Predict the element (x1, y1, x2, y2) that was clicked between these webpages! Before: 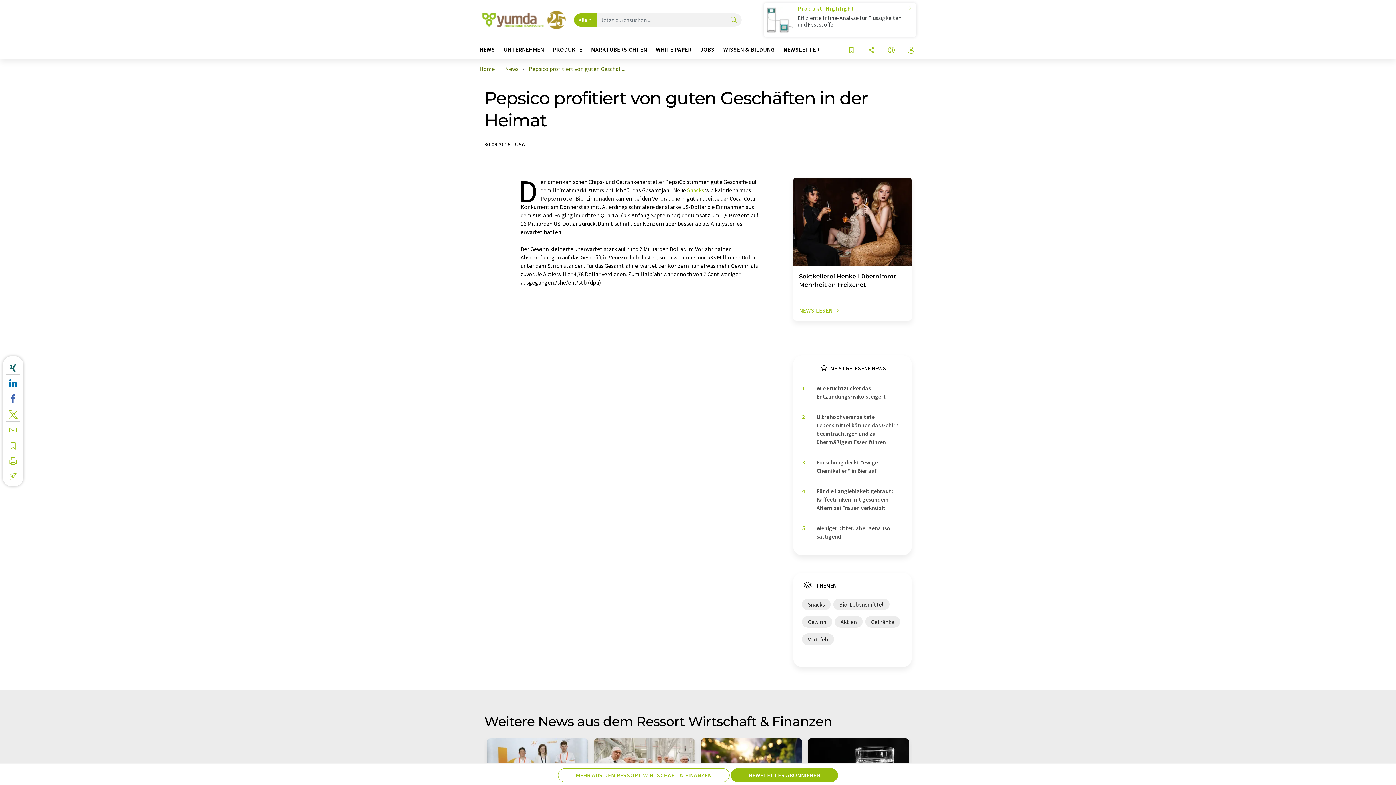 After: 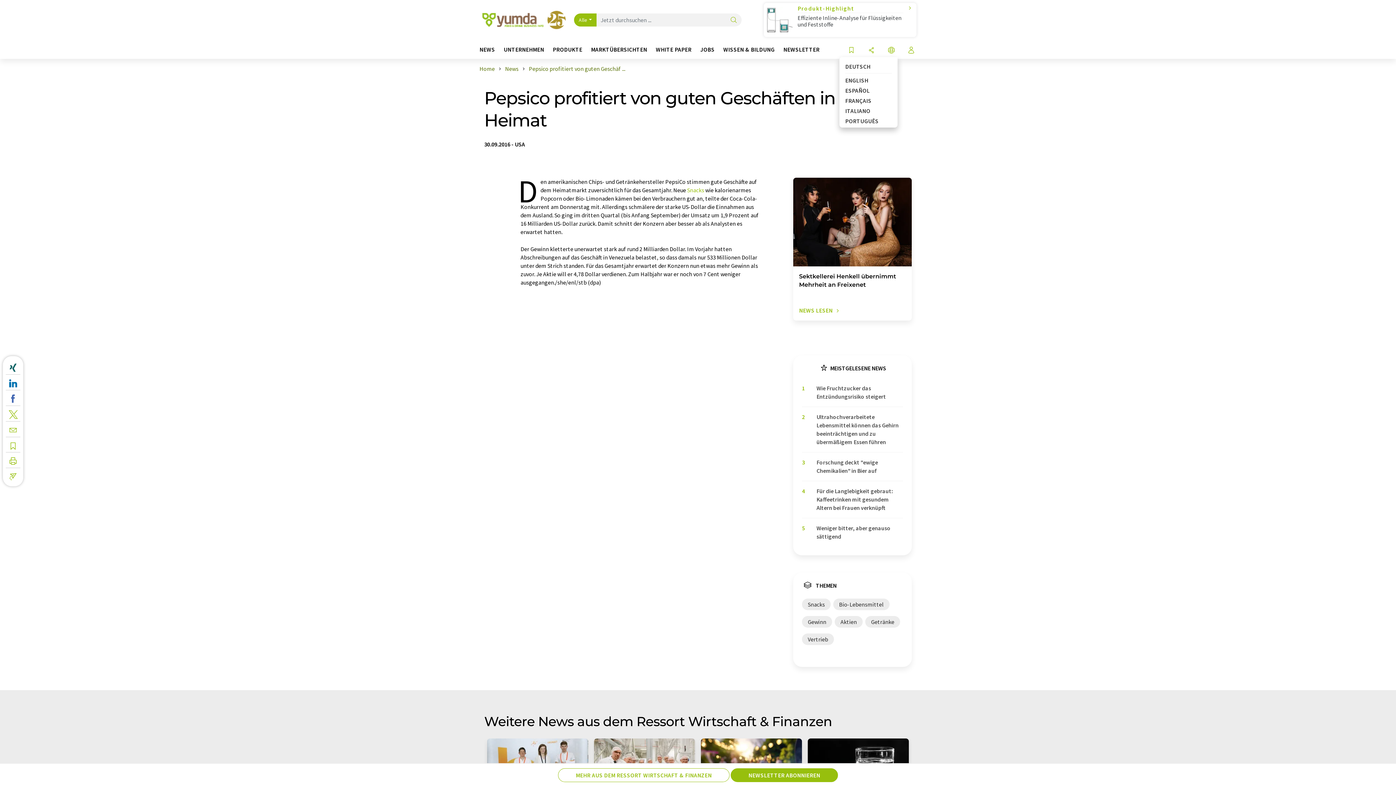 Action: bbox: (886, 46, 896, 54) label: Sprache wechseln